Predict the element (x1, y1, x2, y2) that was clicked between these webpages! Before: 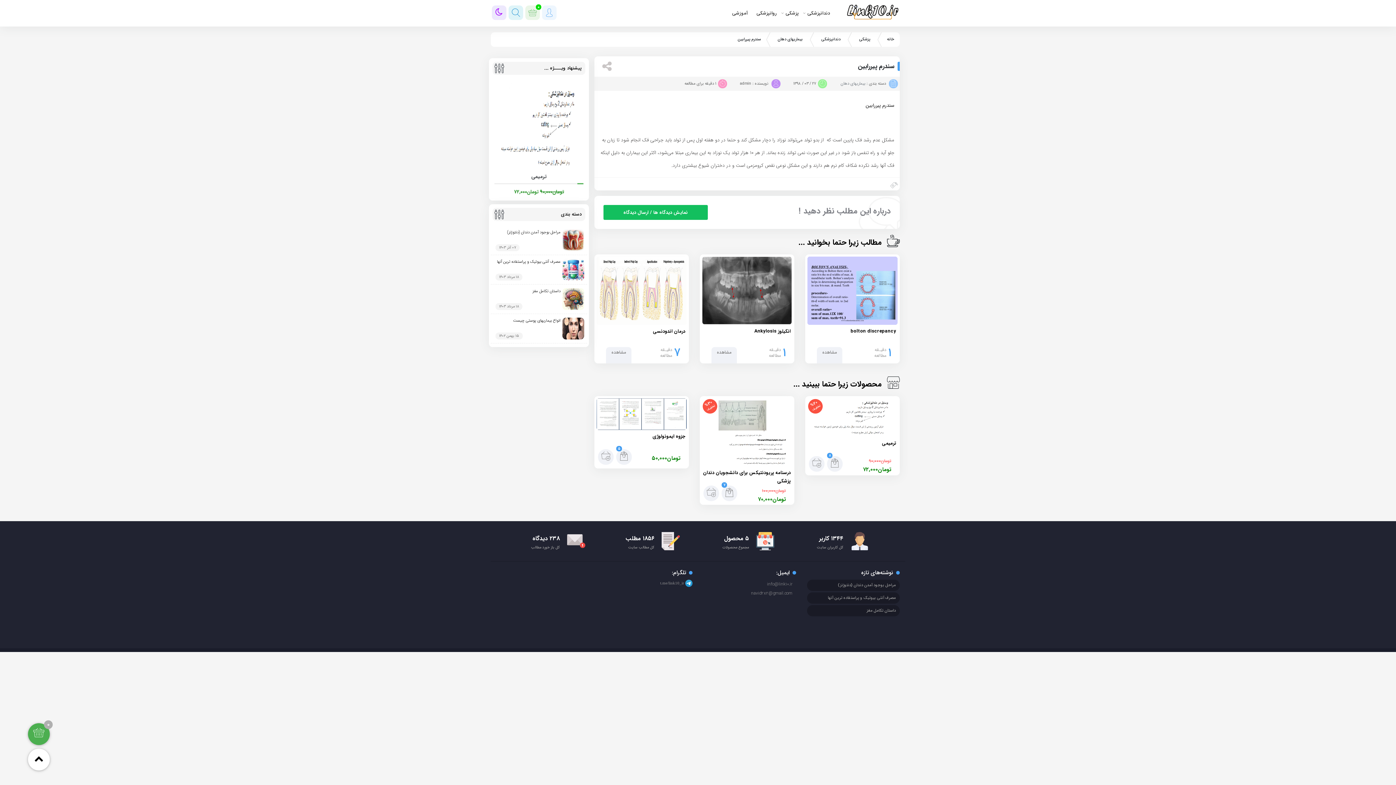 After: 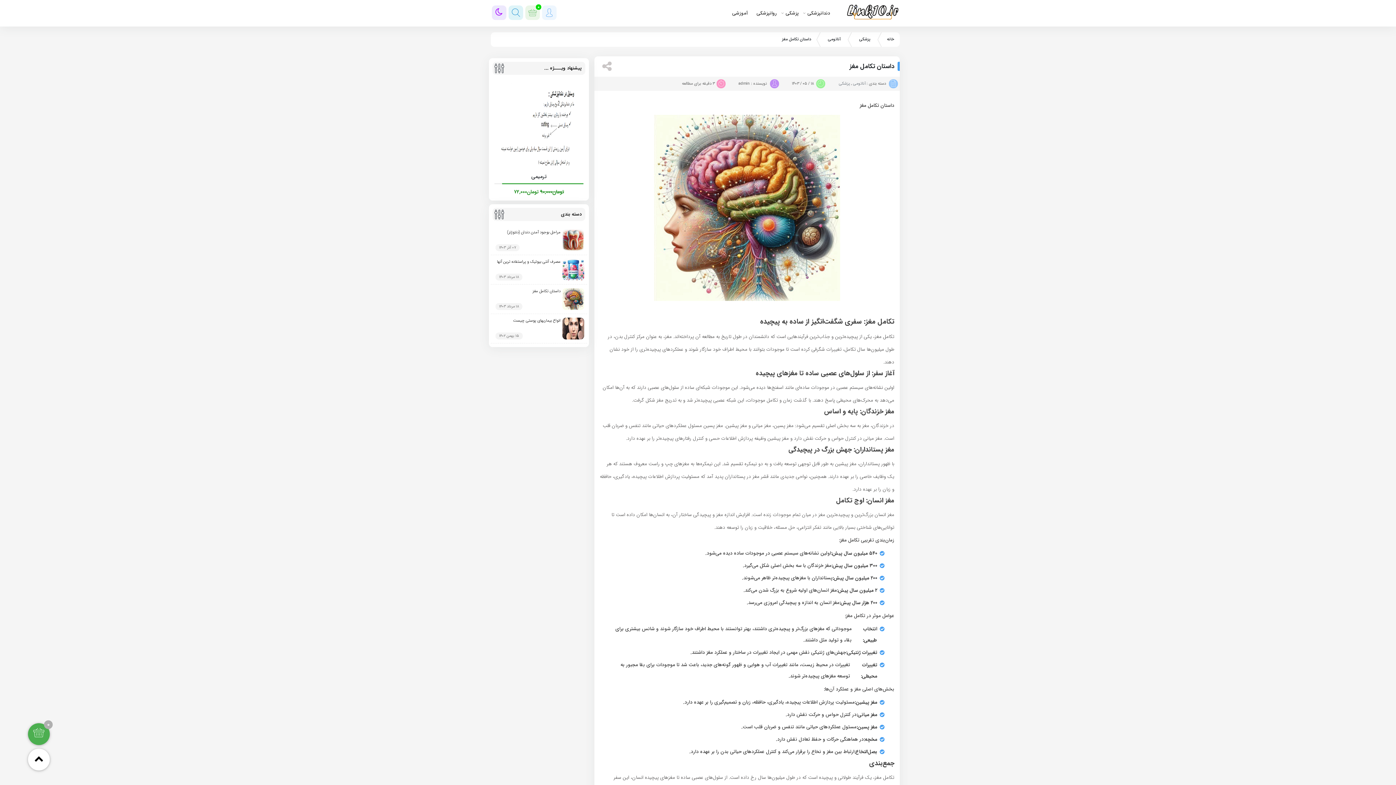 Action: bbox: (562, 296, 584, 302)